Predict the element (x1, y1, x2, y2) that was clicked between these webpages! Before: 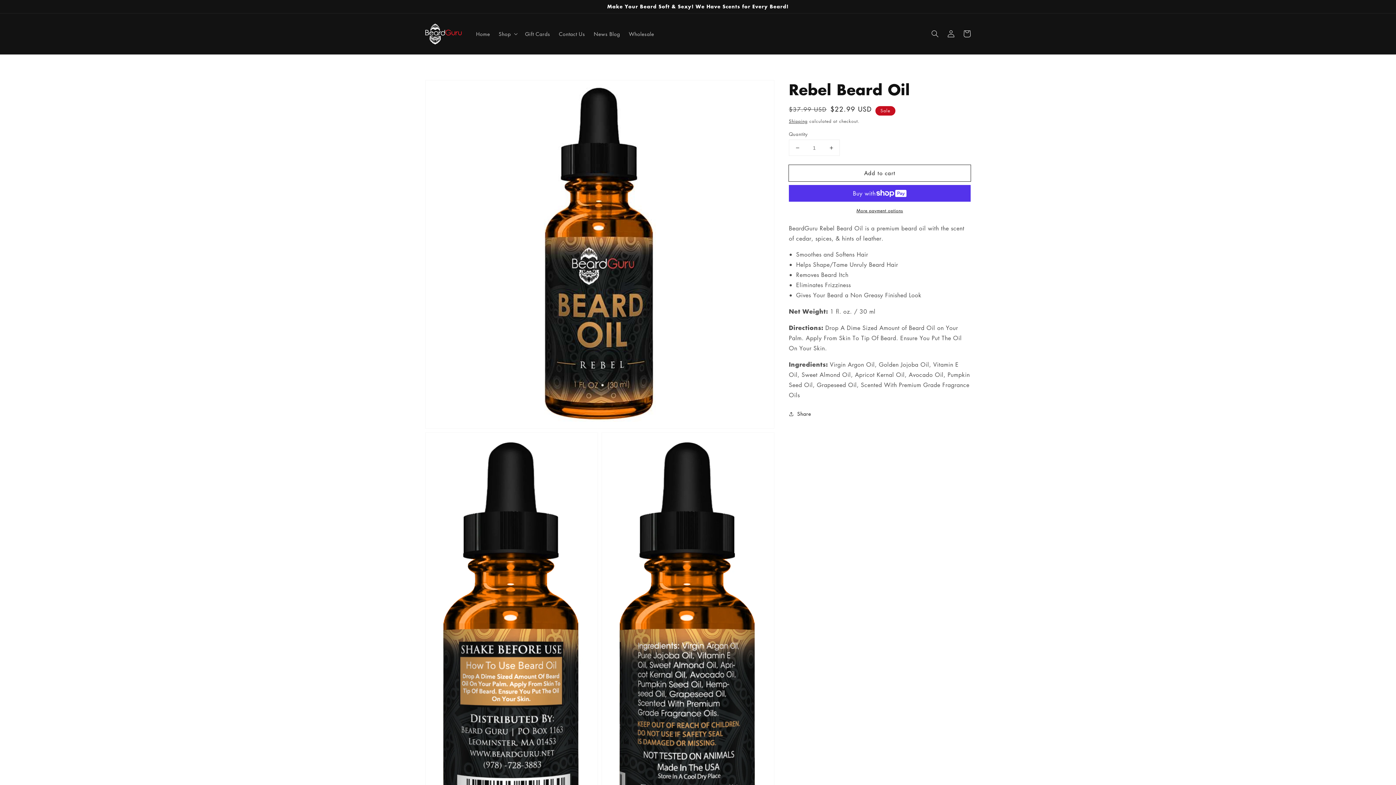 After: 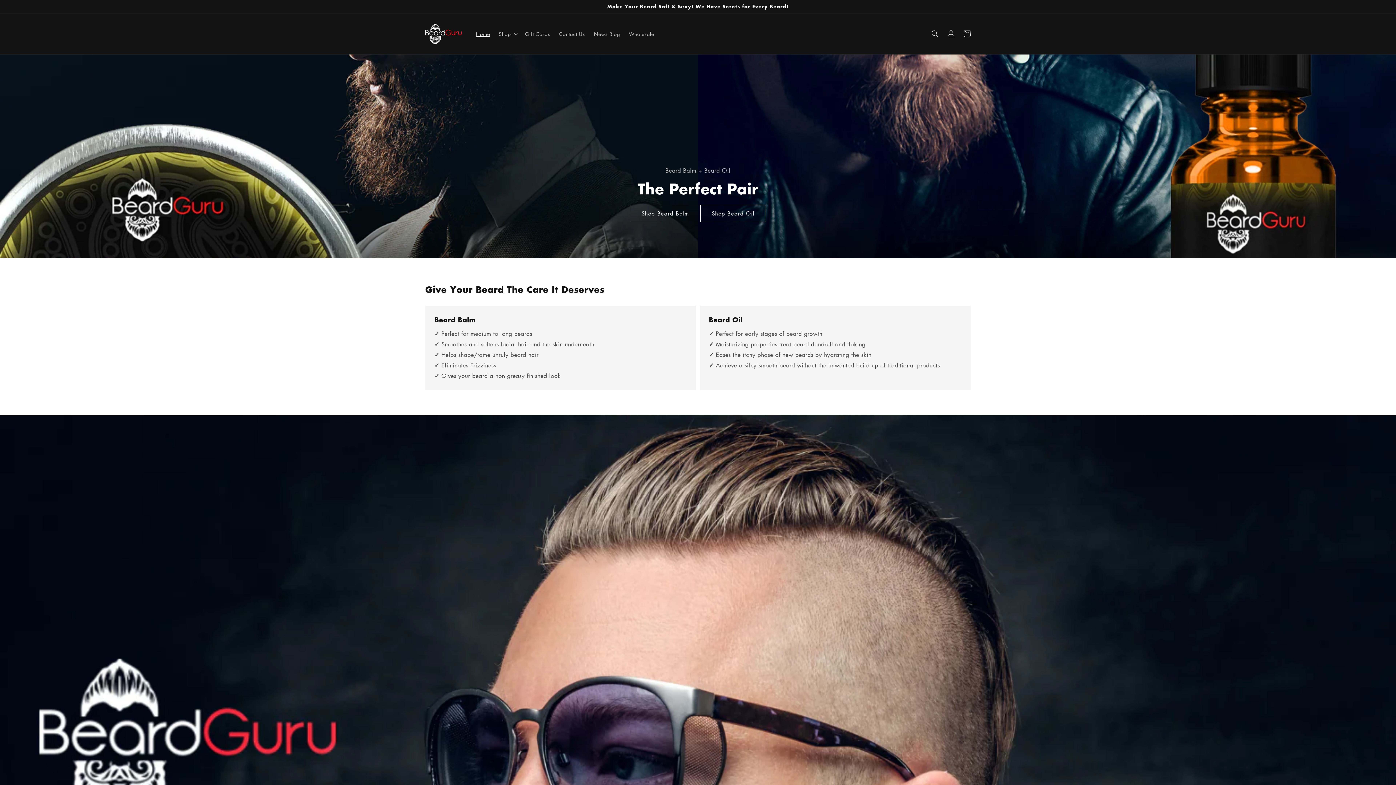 Action: label: Home bbox: (471, 26, 494, 41)